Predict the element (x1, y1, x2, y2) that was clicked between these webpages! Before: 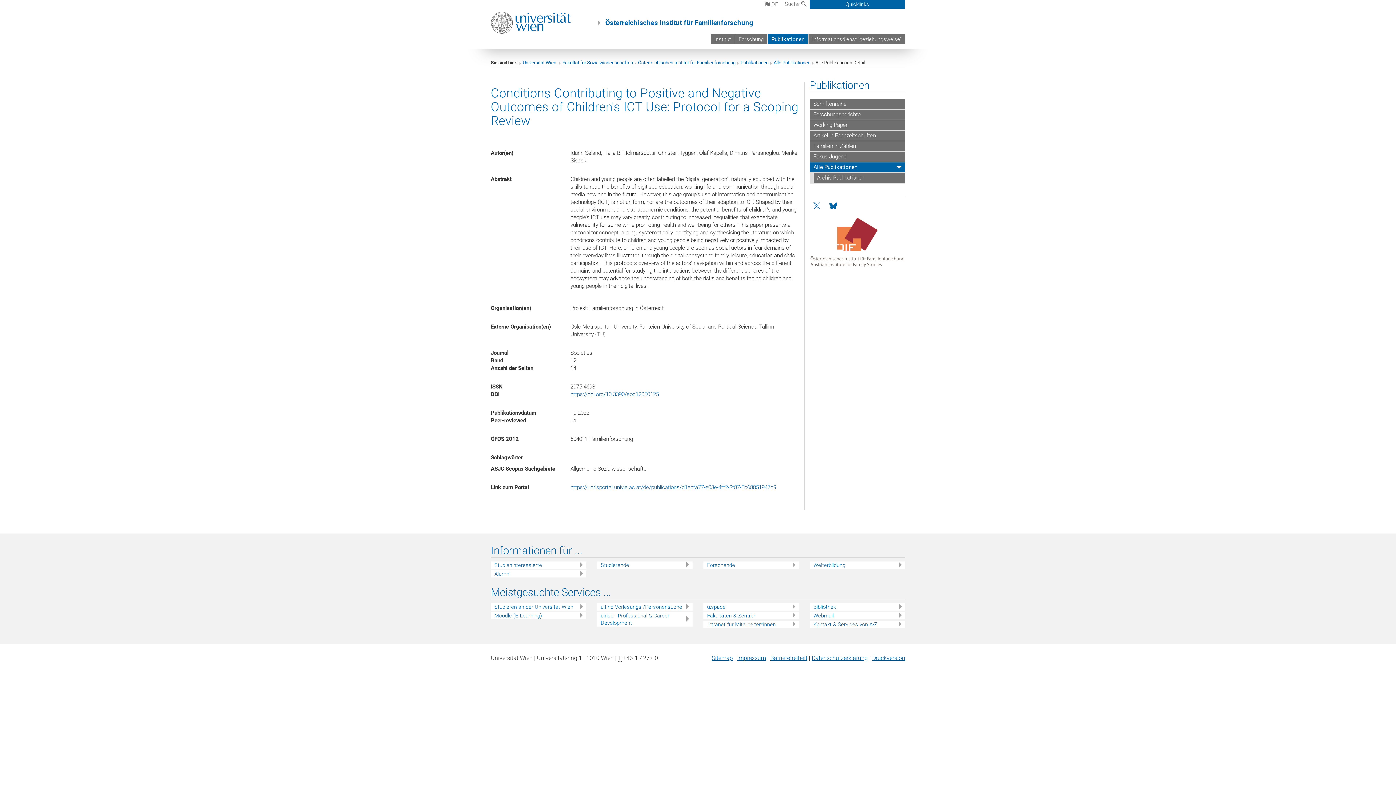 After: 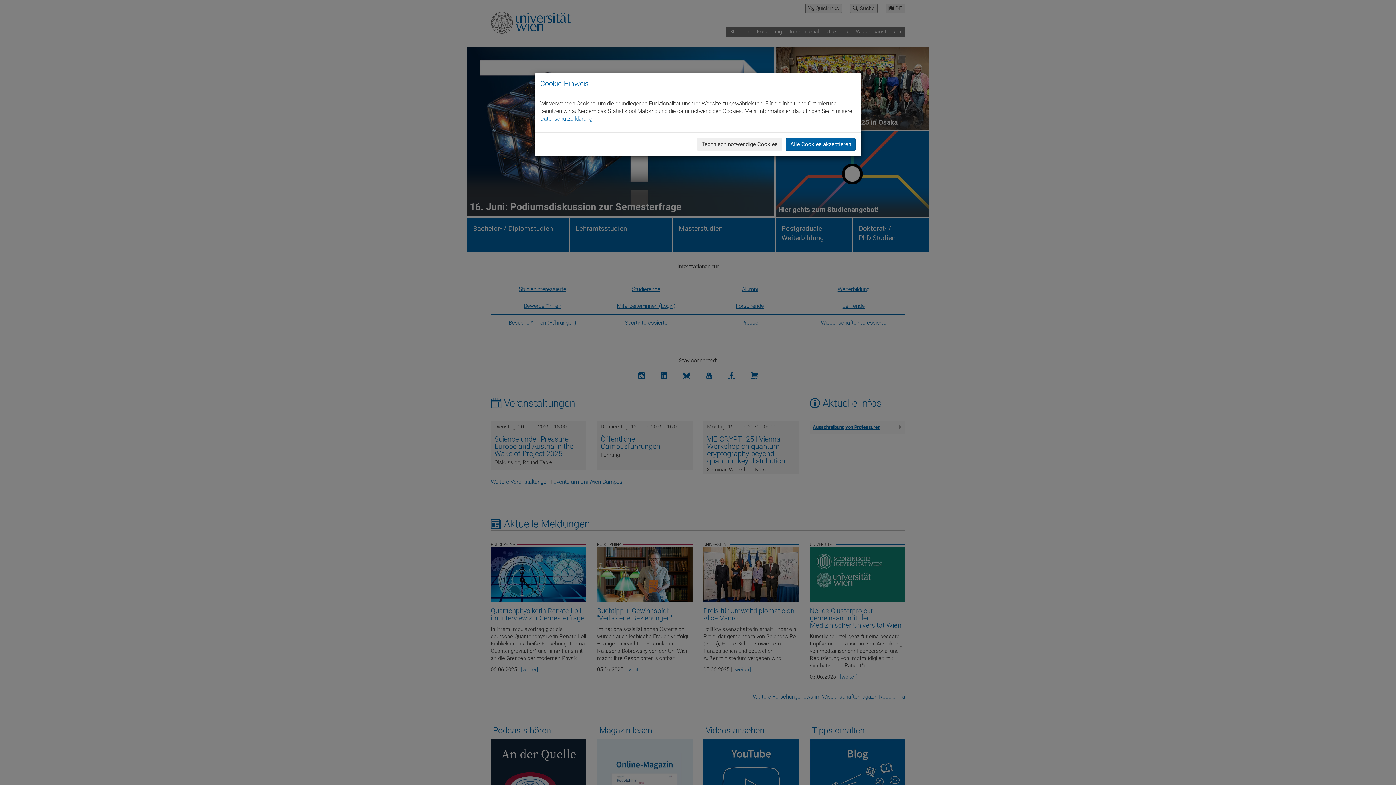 Action: bbox: (490, 11, 576, 33)